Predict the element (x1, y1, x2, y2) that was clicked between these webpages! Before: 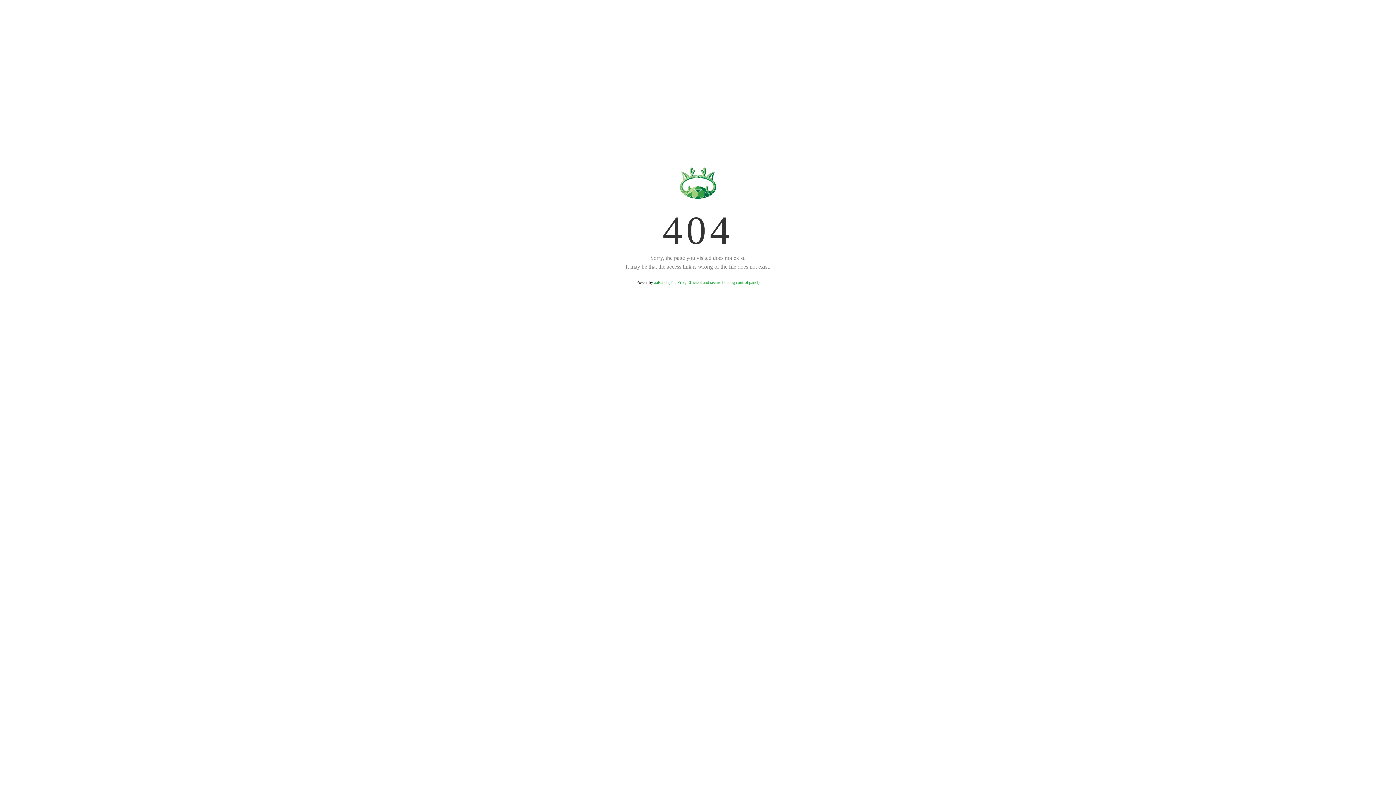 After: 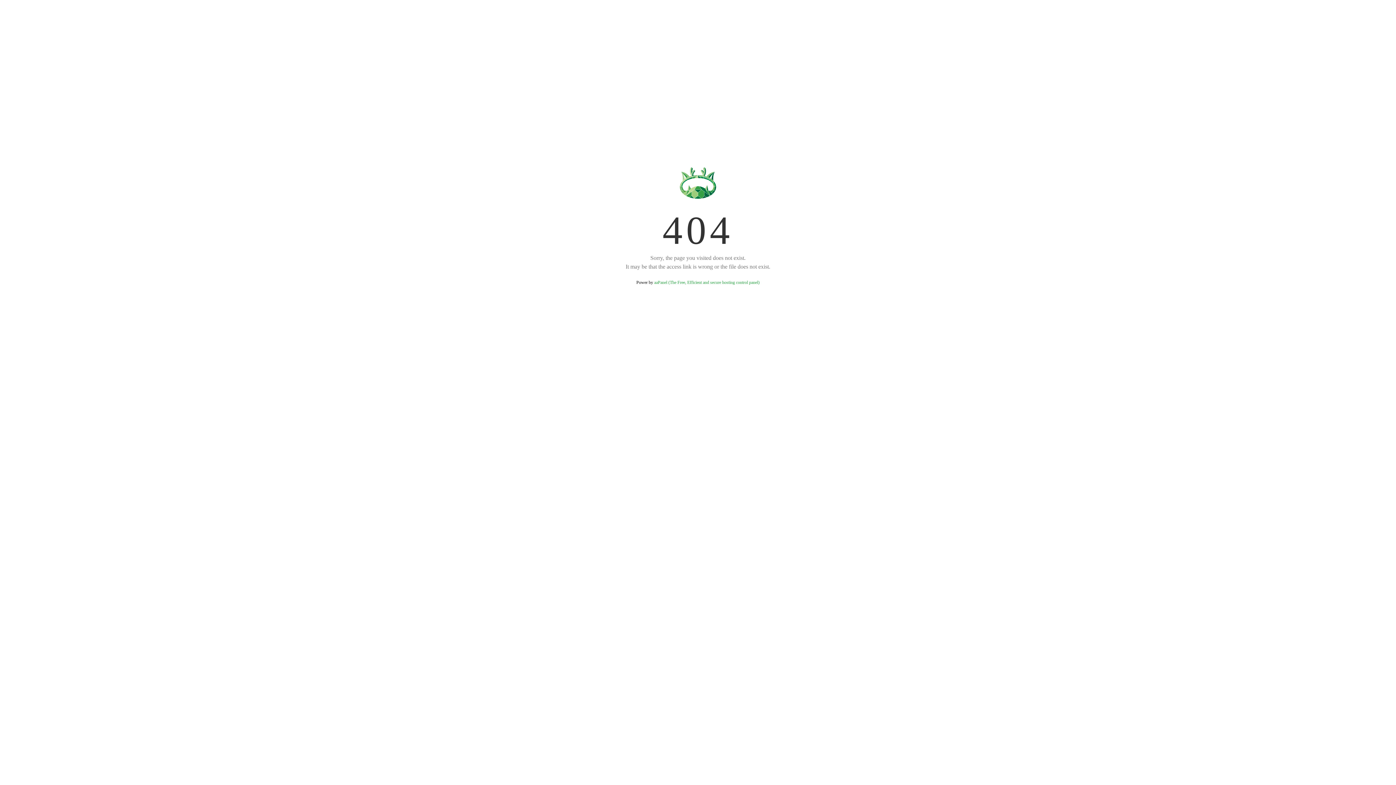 Action: label: aaPanel (The Free, Efficient and secure hosting control panel) bbox: (654, 280, 759, 285)